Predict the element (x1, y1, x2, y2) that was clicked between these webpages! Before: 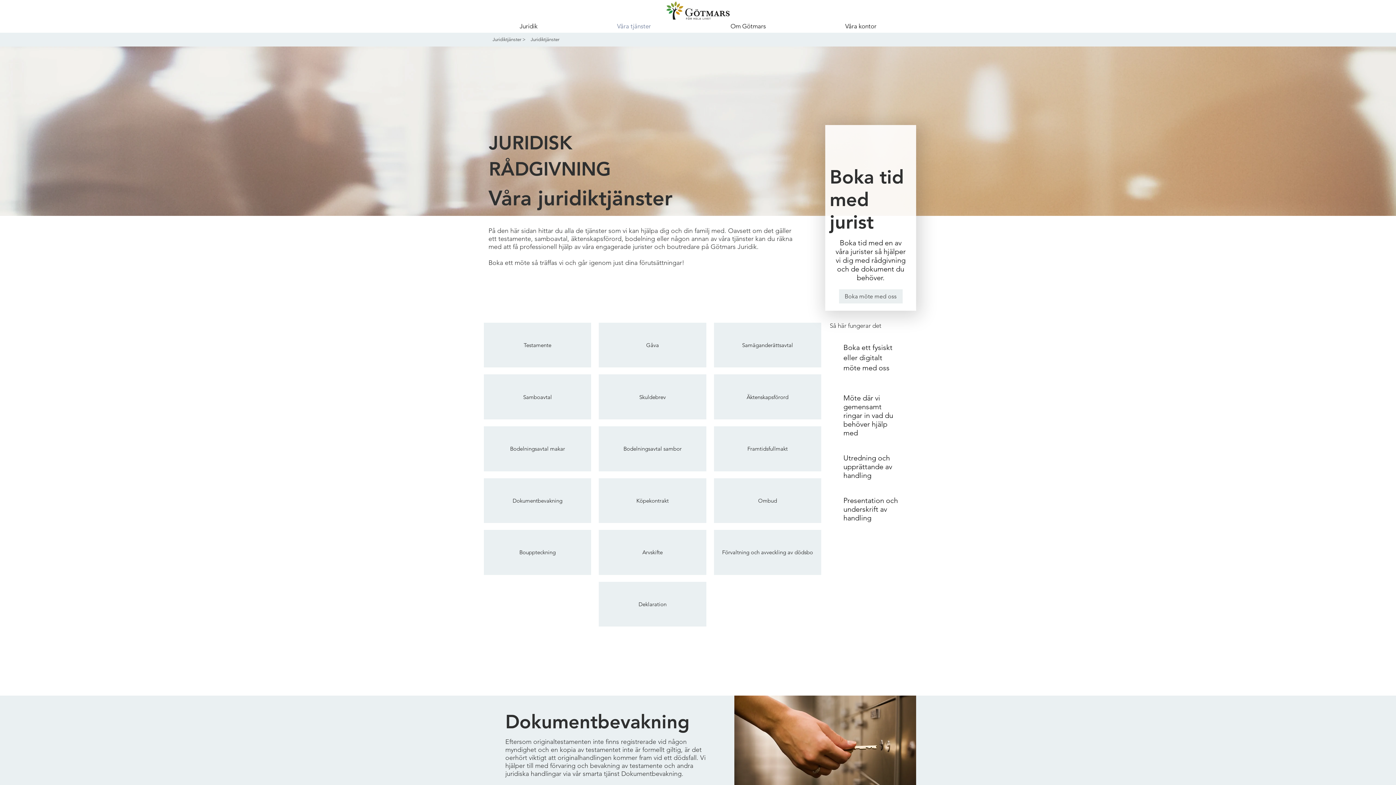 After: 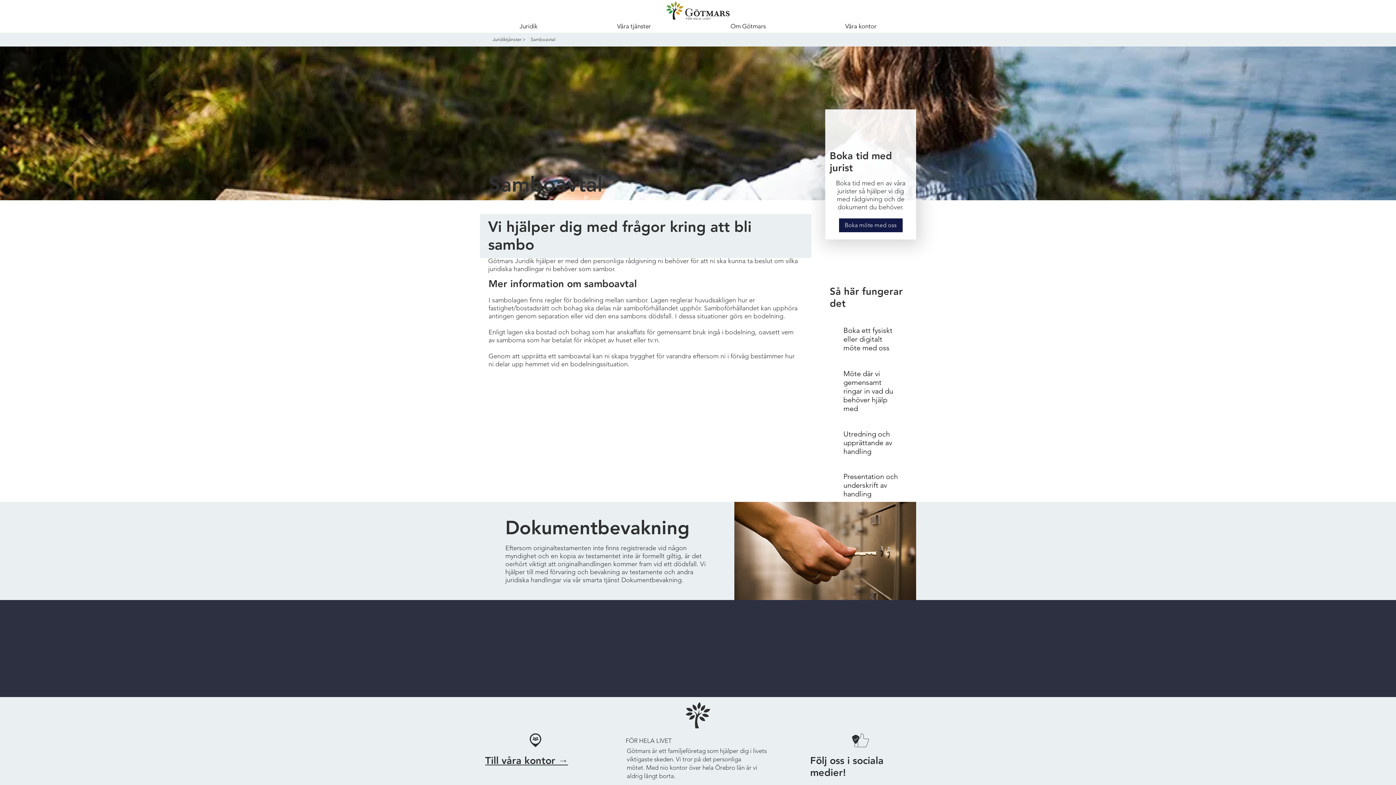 Action: bbox: (484, 374, 591, 419) label: Samboavtal